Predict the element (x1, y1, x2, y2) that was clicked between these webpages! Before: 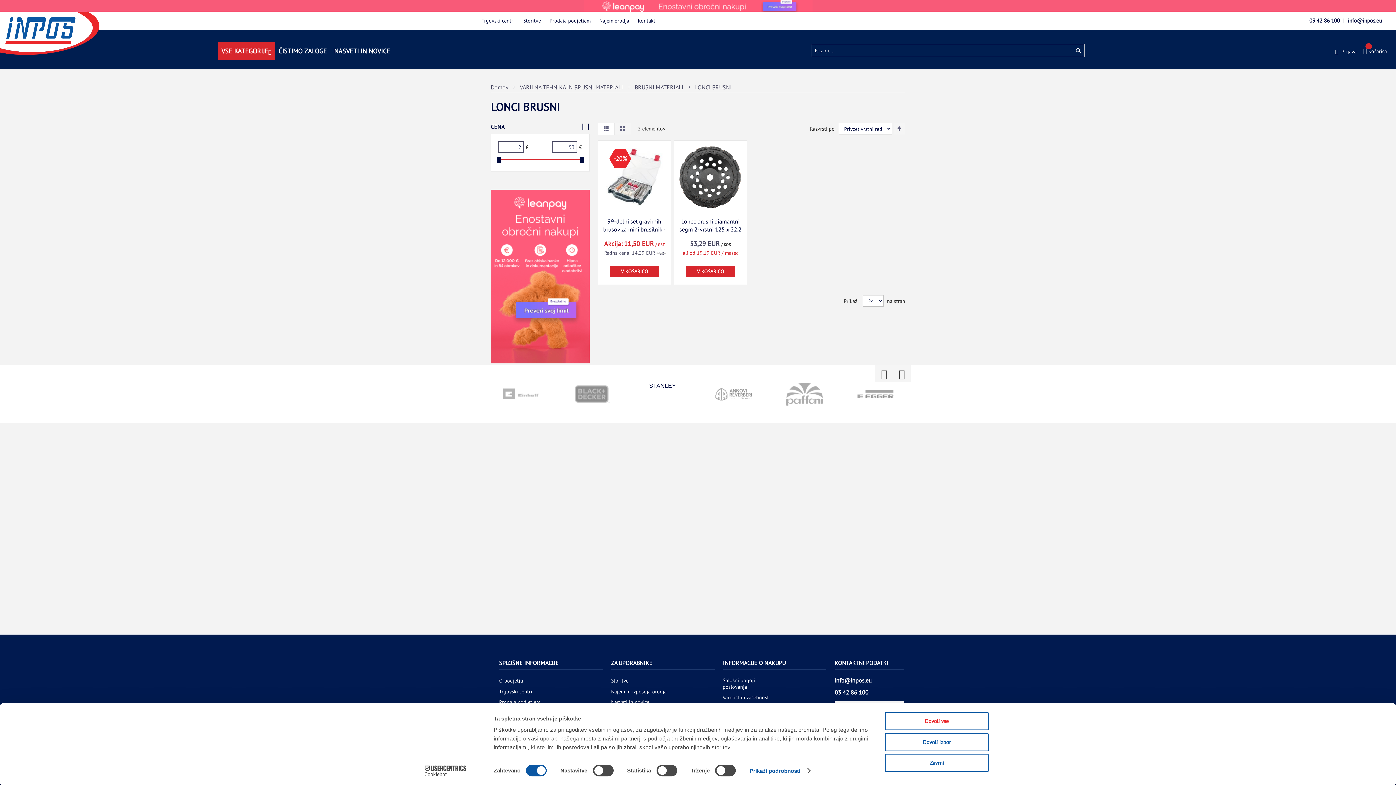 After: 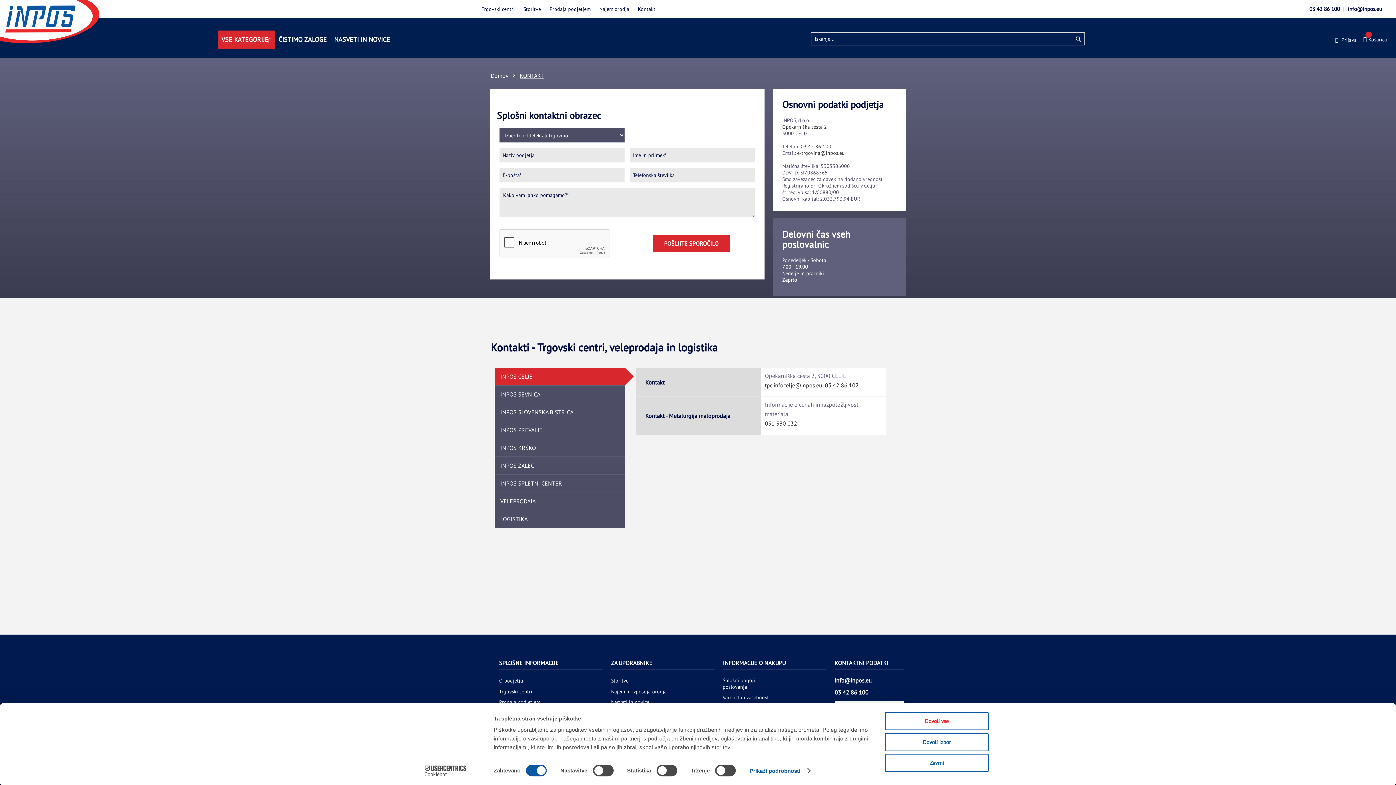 Action: bbox: (638, 17, 655, 24) label: Kontakt